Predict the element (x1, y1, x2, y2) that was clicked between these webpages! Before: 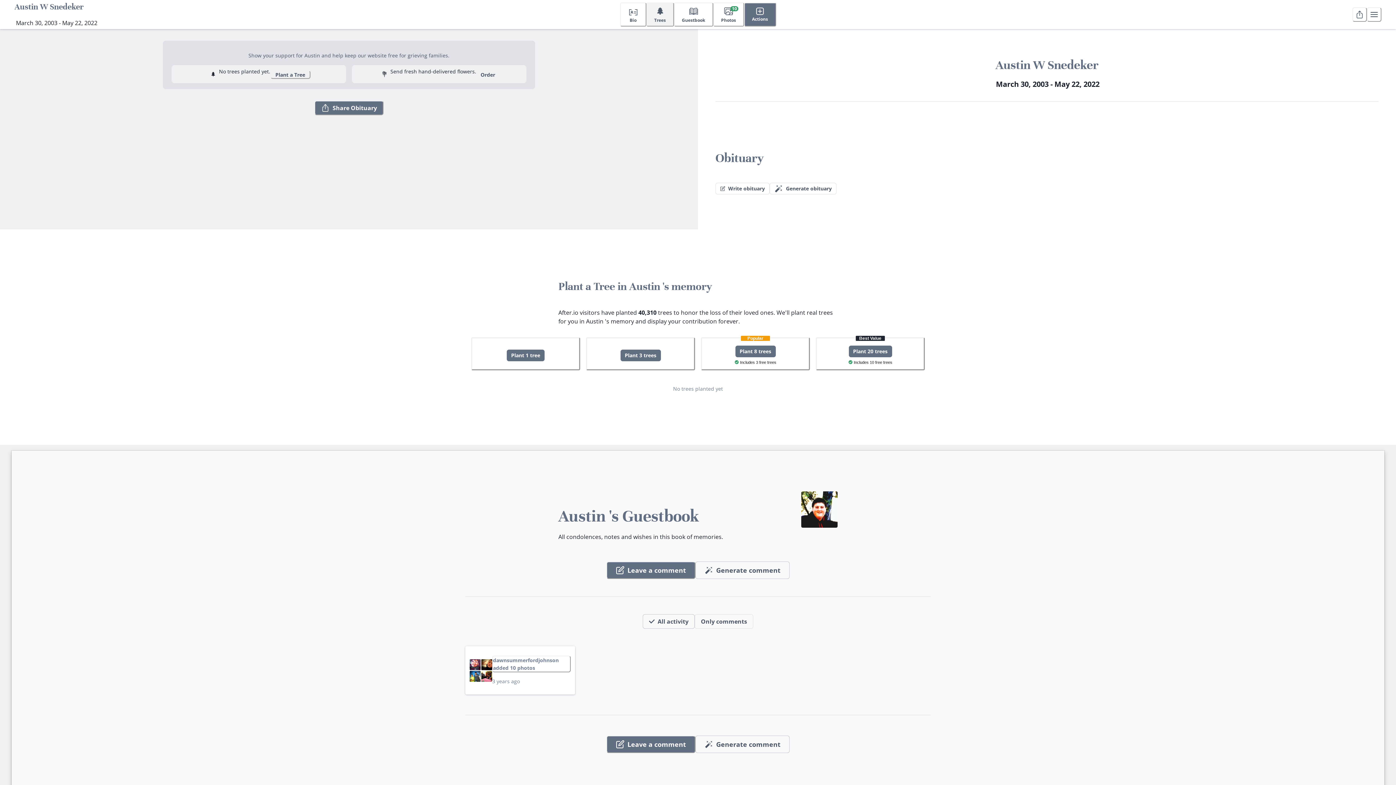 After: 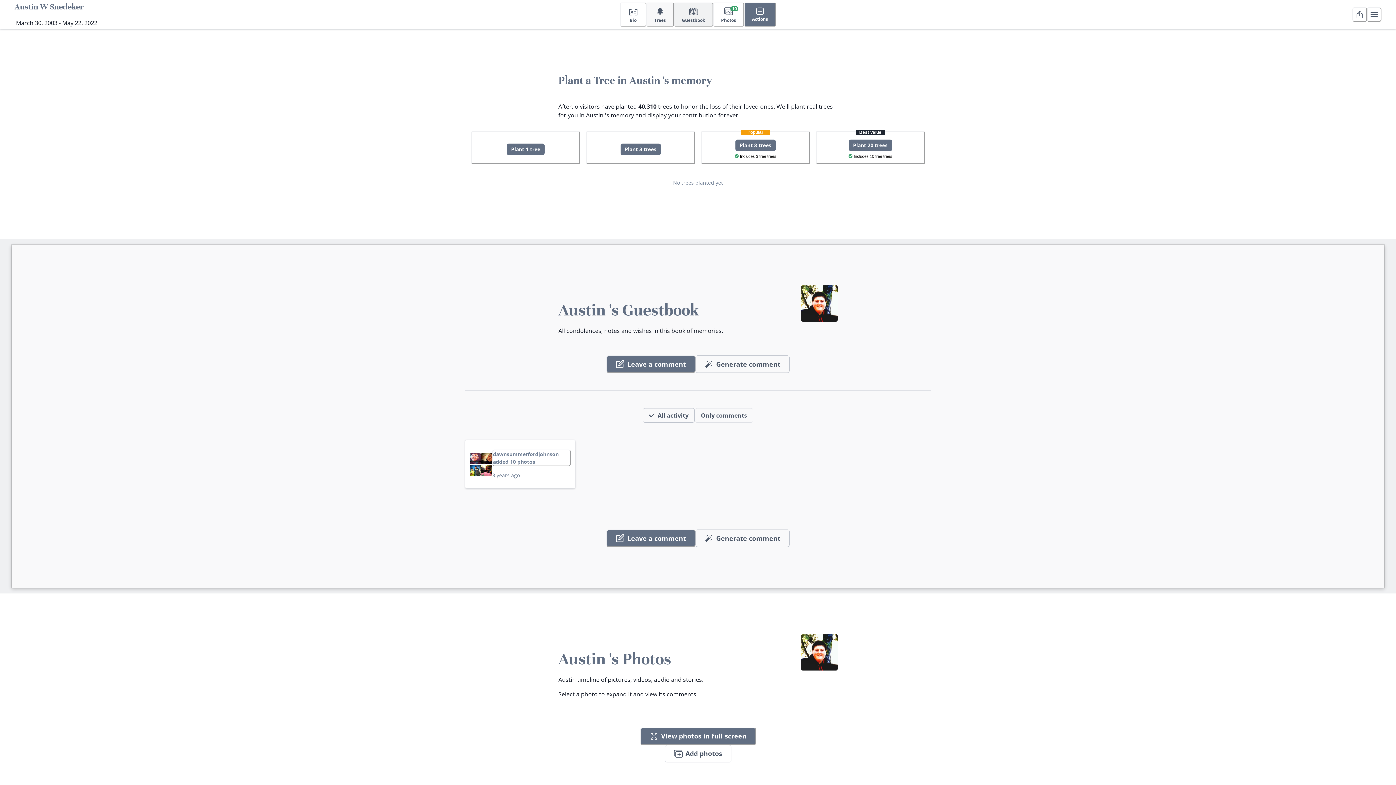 Action: label: 🌲
Trees bbox: (646, 2, 674, 26)